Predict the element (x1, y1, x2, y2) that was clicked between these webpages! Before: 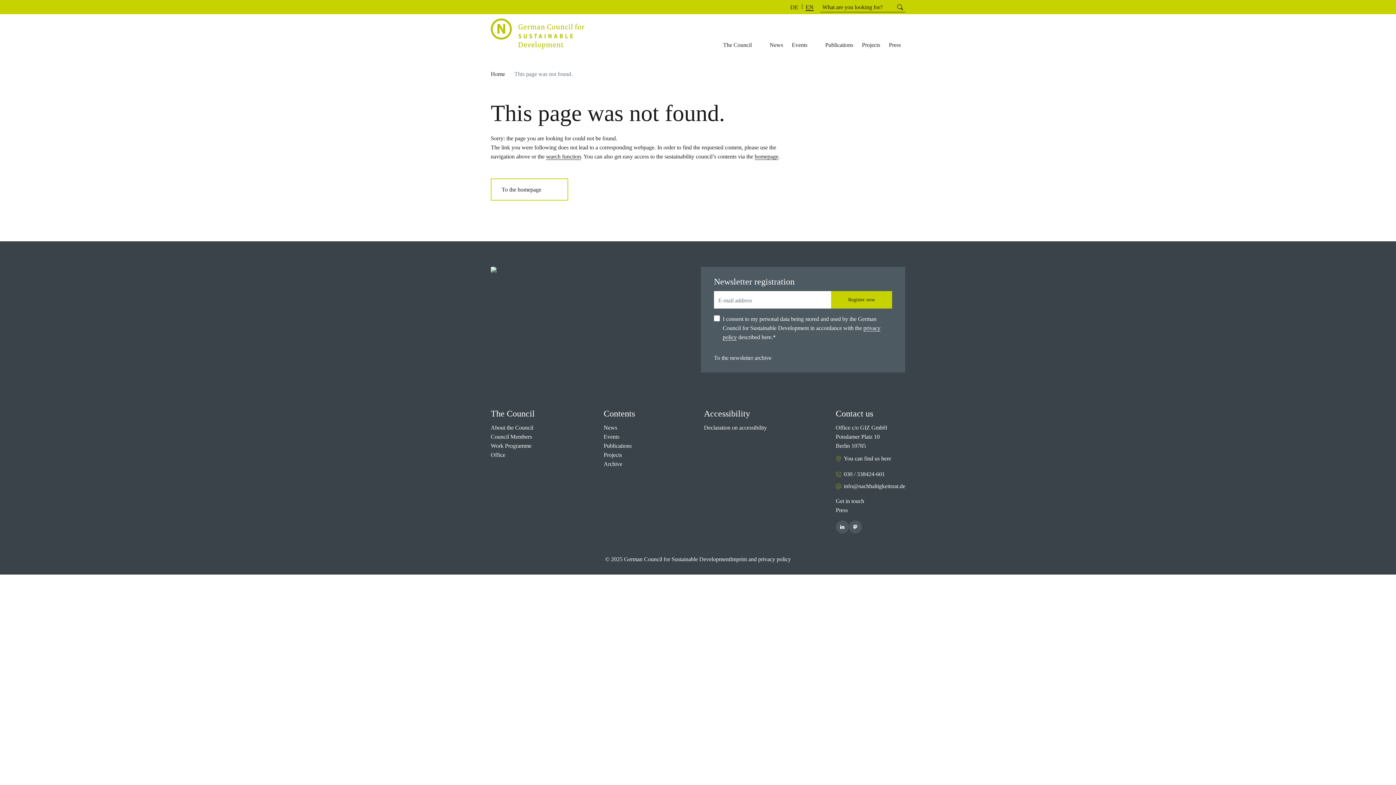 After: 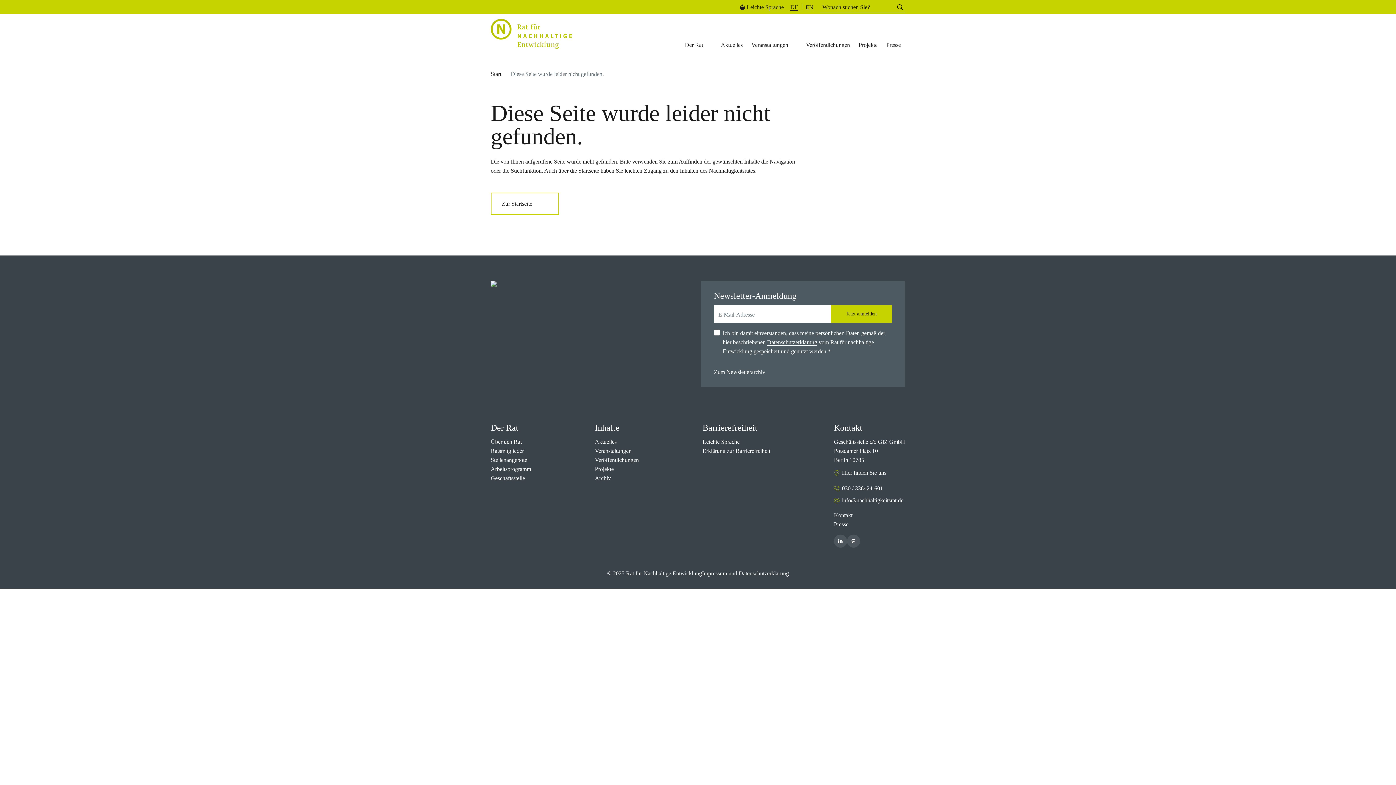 Action: label: DE bbox: (786, 4, 802, 10)